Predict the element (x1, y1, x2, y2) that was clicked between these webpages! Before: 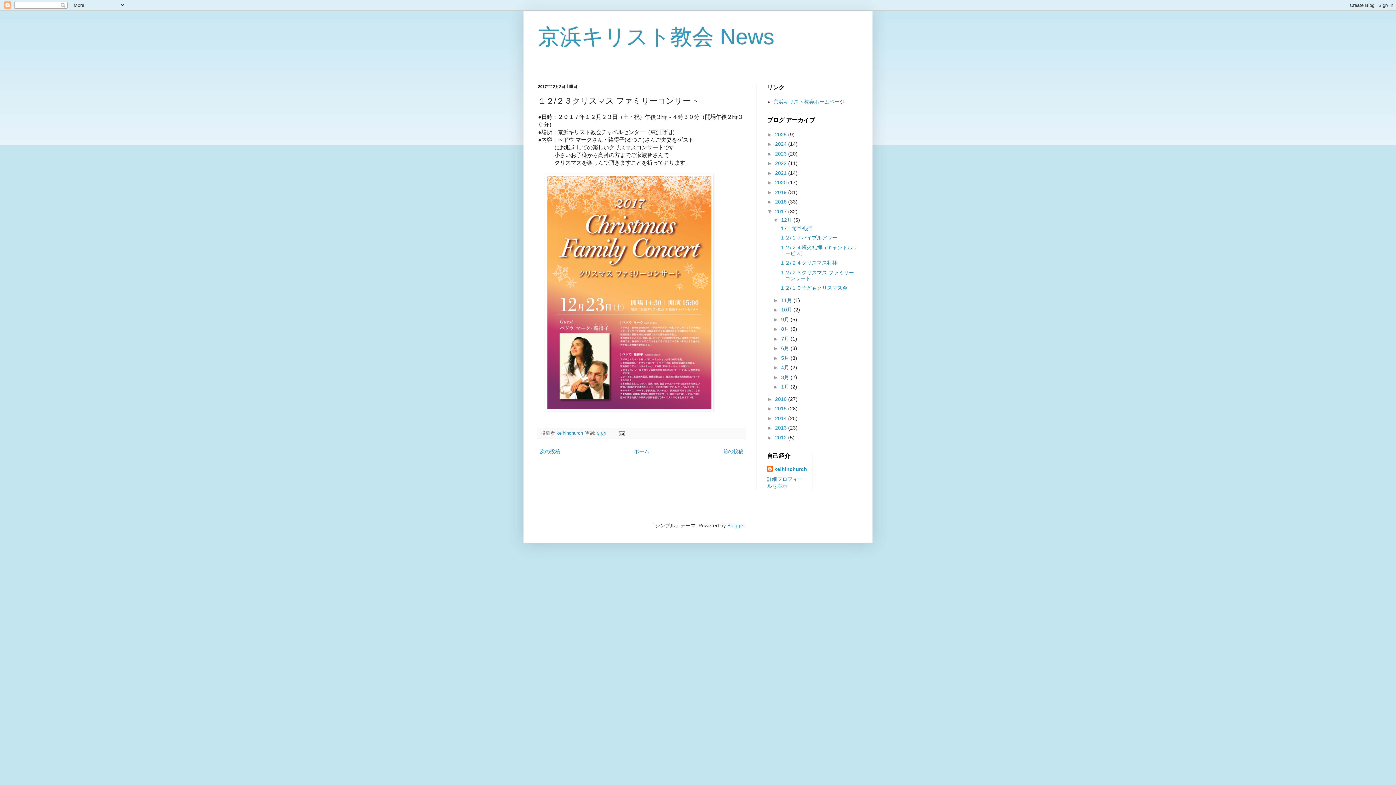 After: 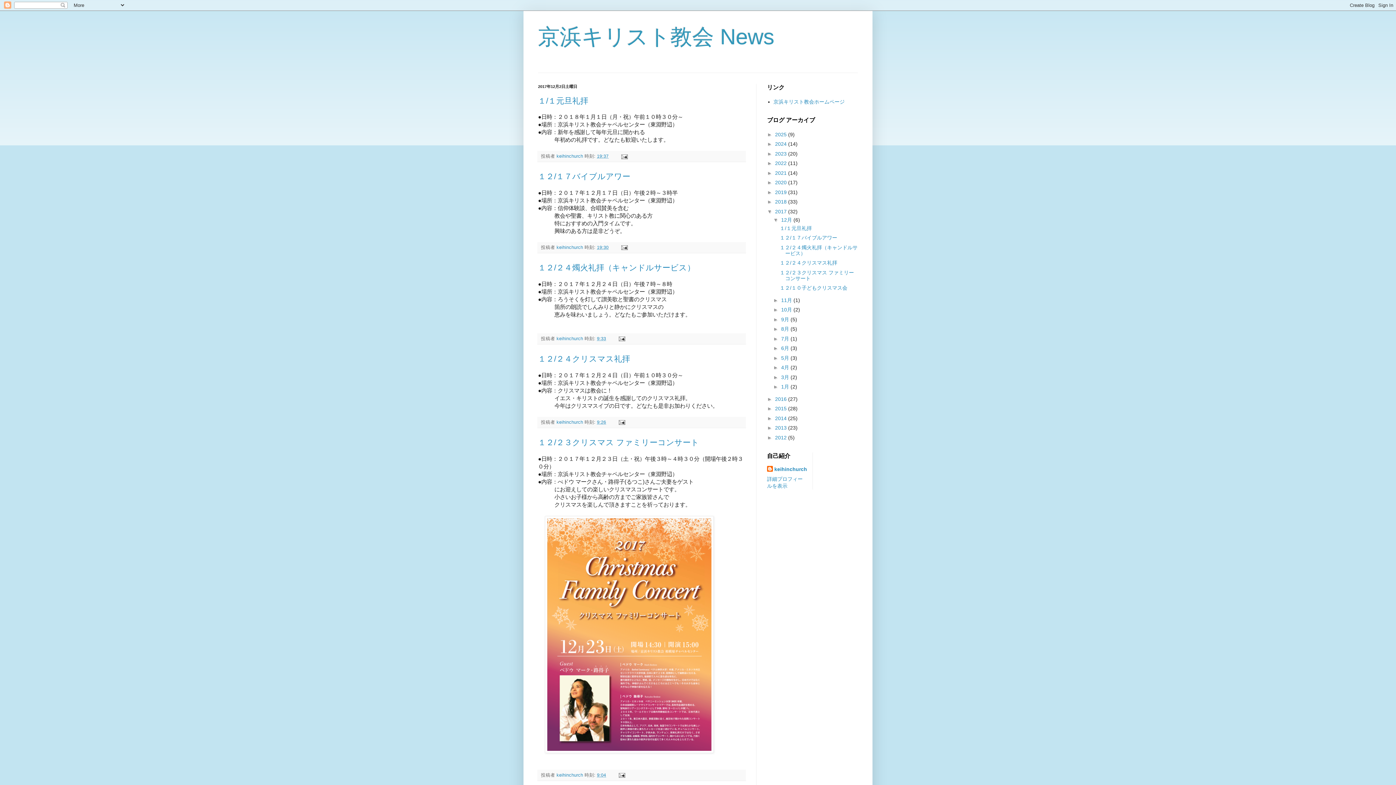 Action: label: 12月  bbox: (781, 216, 793, 222)